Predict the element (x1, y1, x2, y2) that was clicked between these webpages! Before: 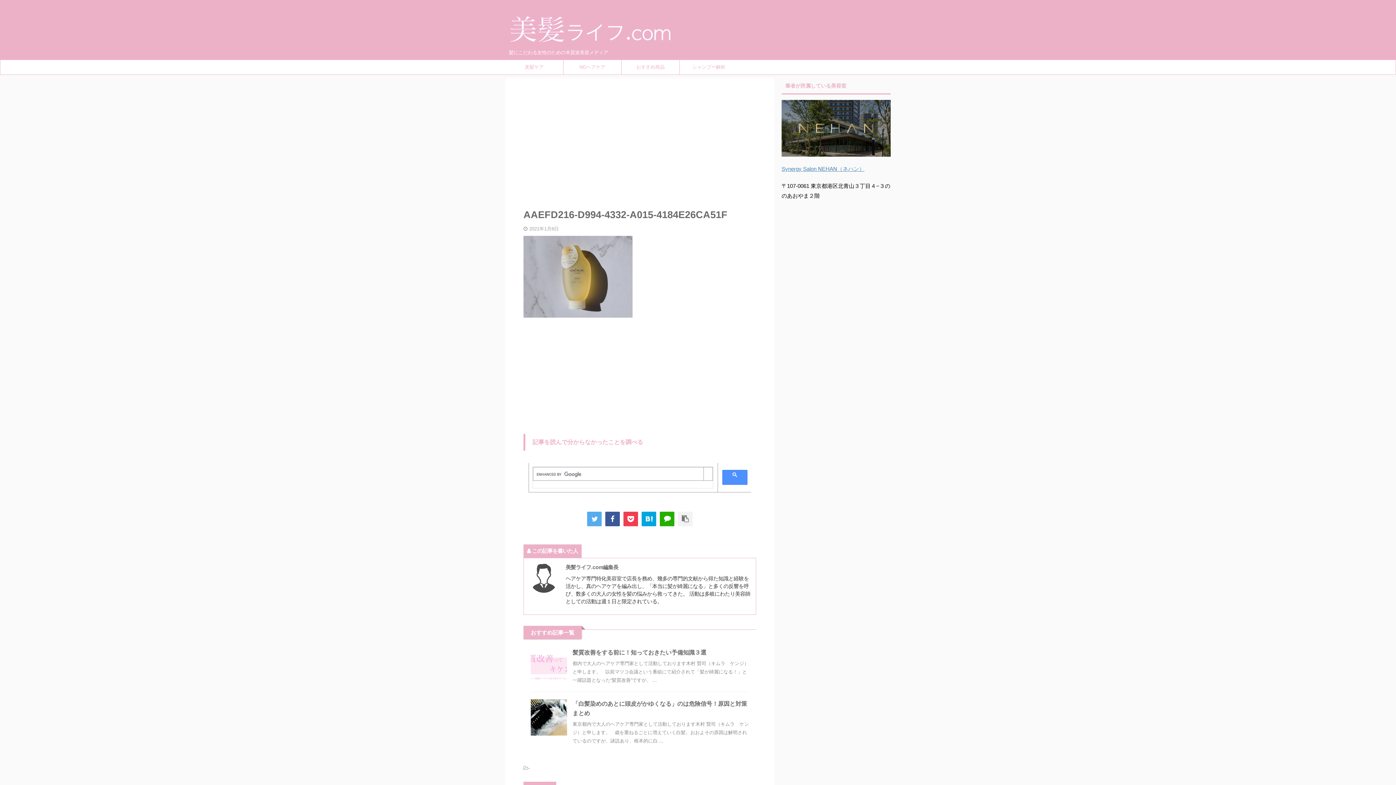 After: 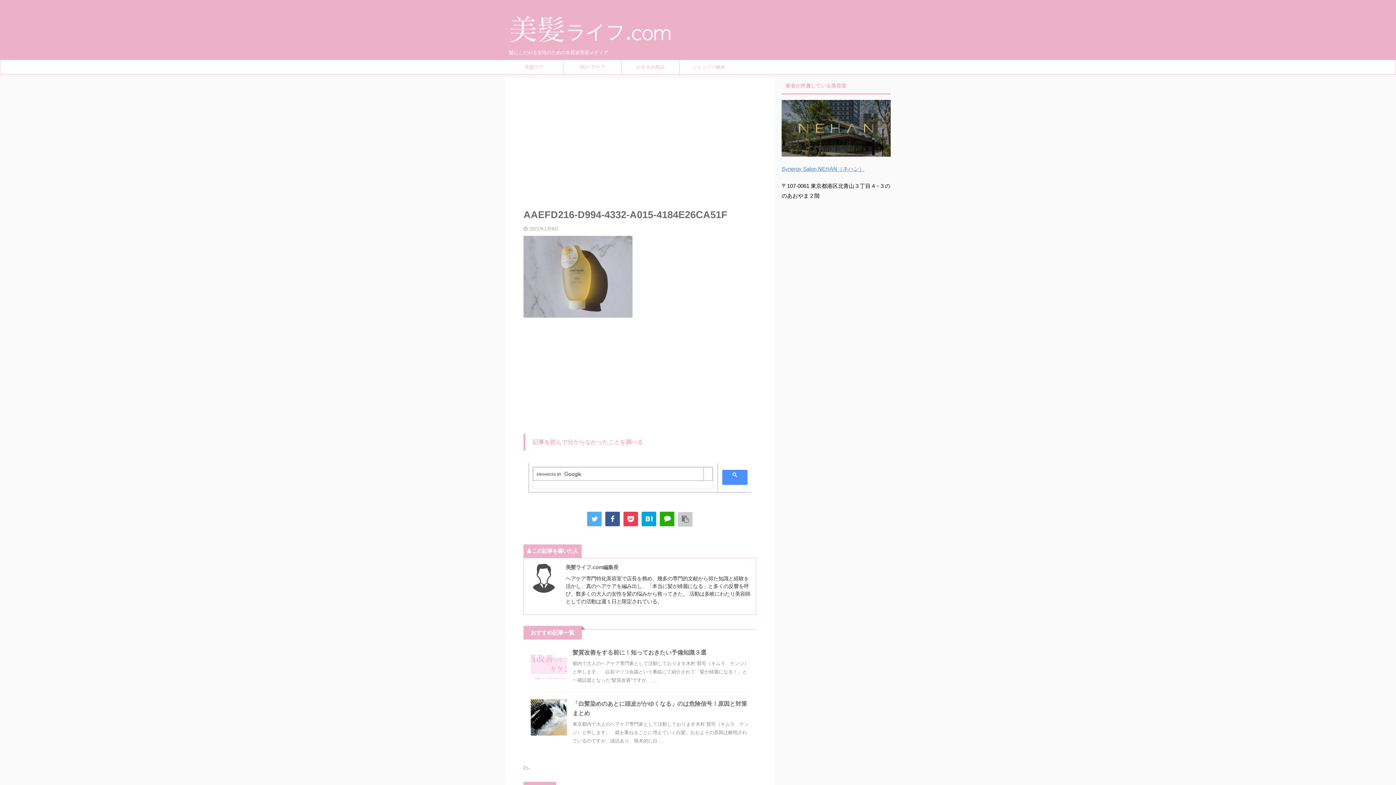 Action: bbox: (678, 524, 692, 539)